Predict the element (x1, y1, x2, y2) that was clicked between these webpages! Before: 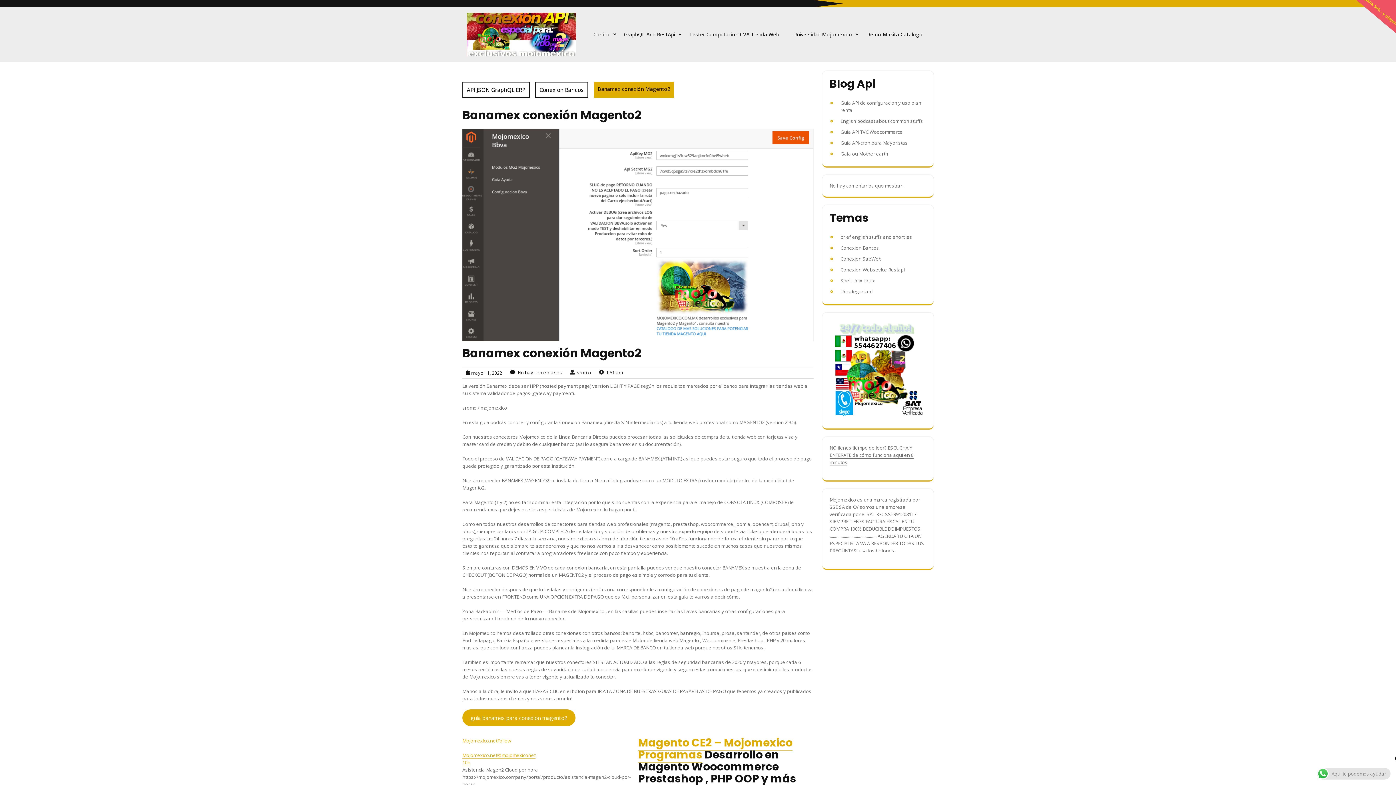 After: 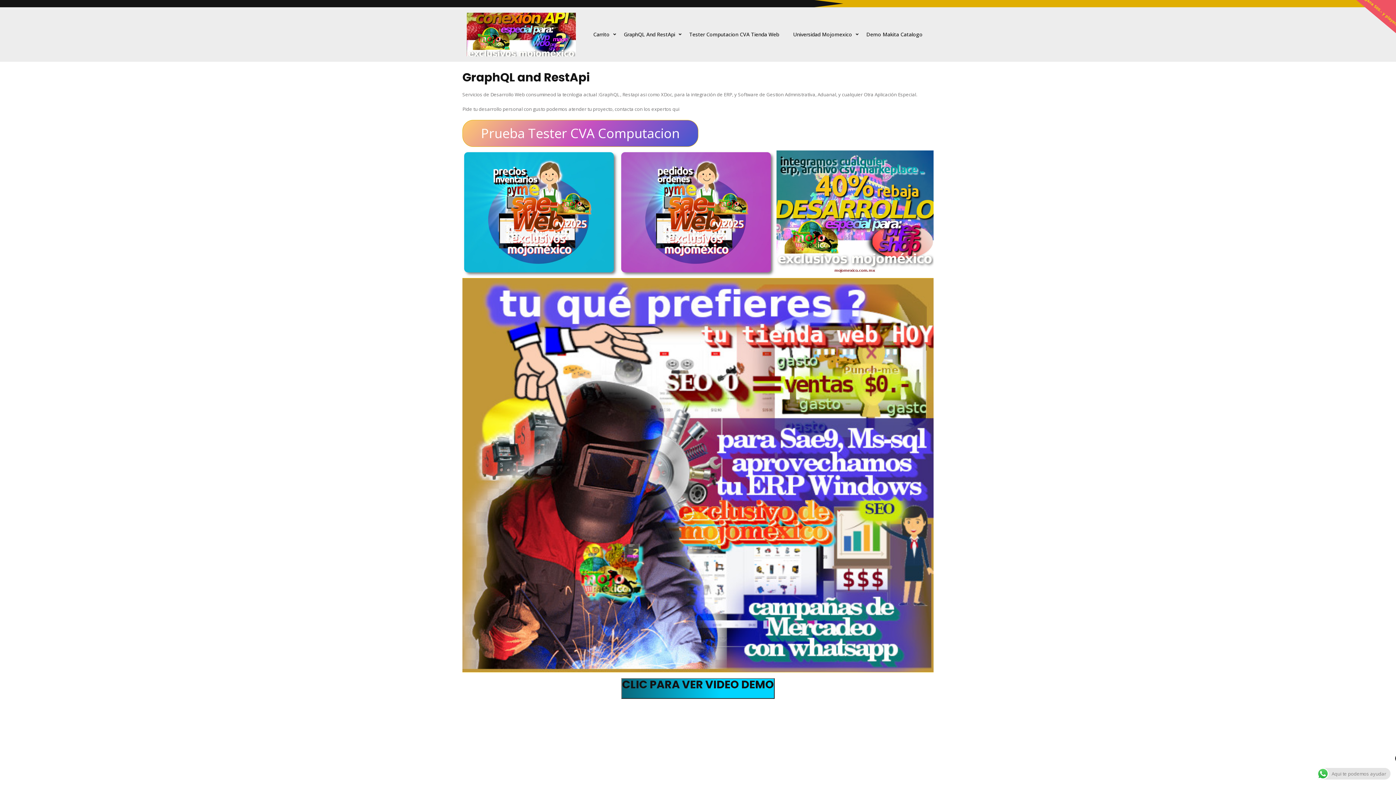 Action: bbox: (462, 81, 529, 97) label: API JSON GraphQL ERP